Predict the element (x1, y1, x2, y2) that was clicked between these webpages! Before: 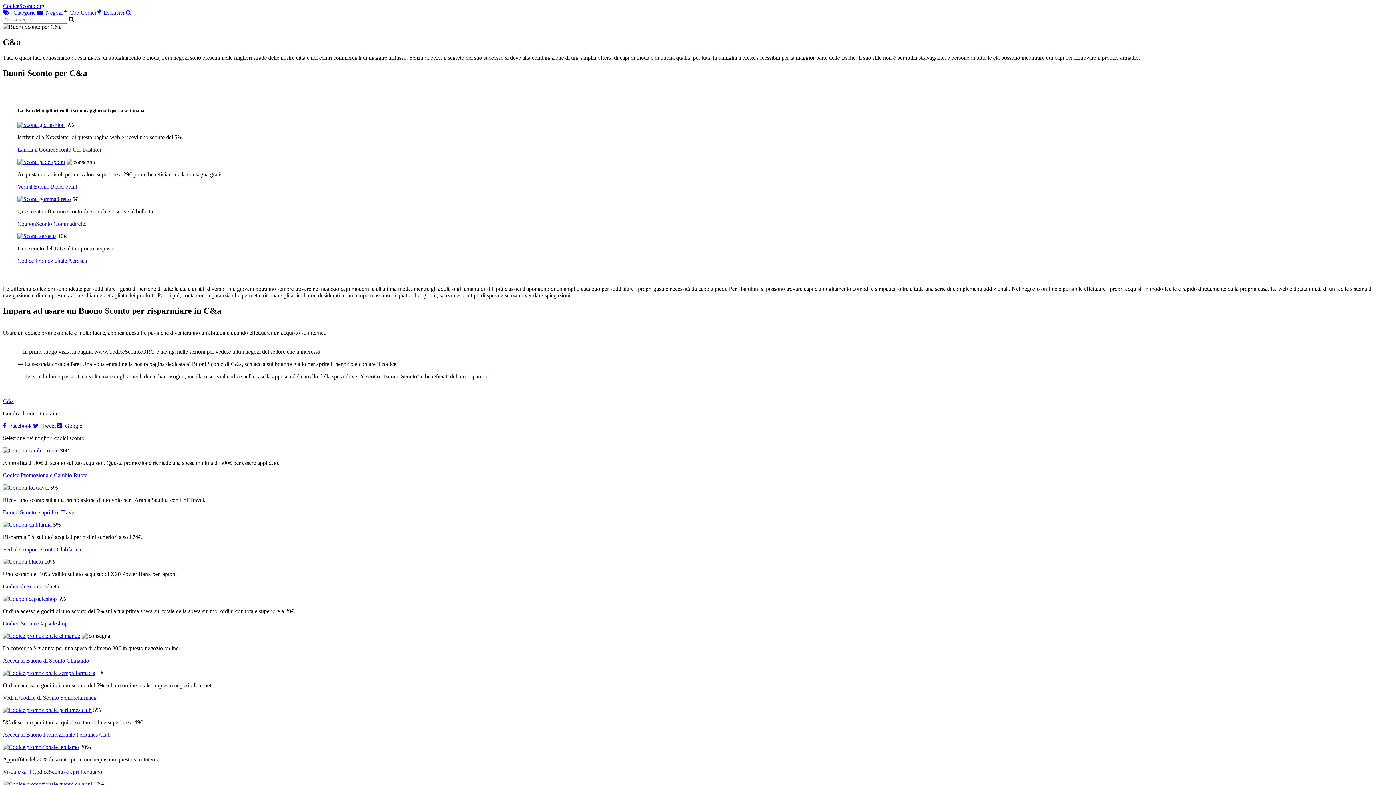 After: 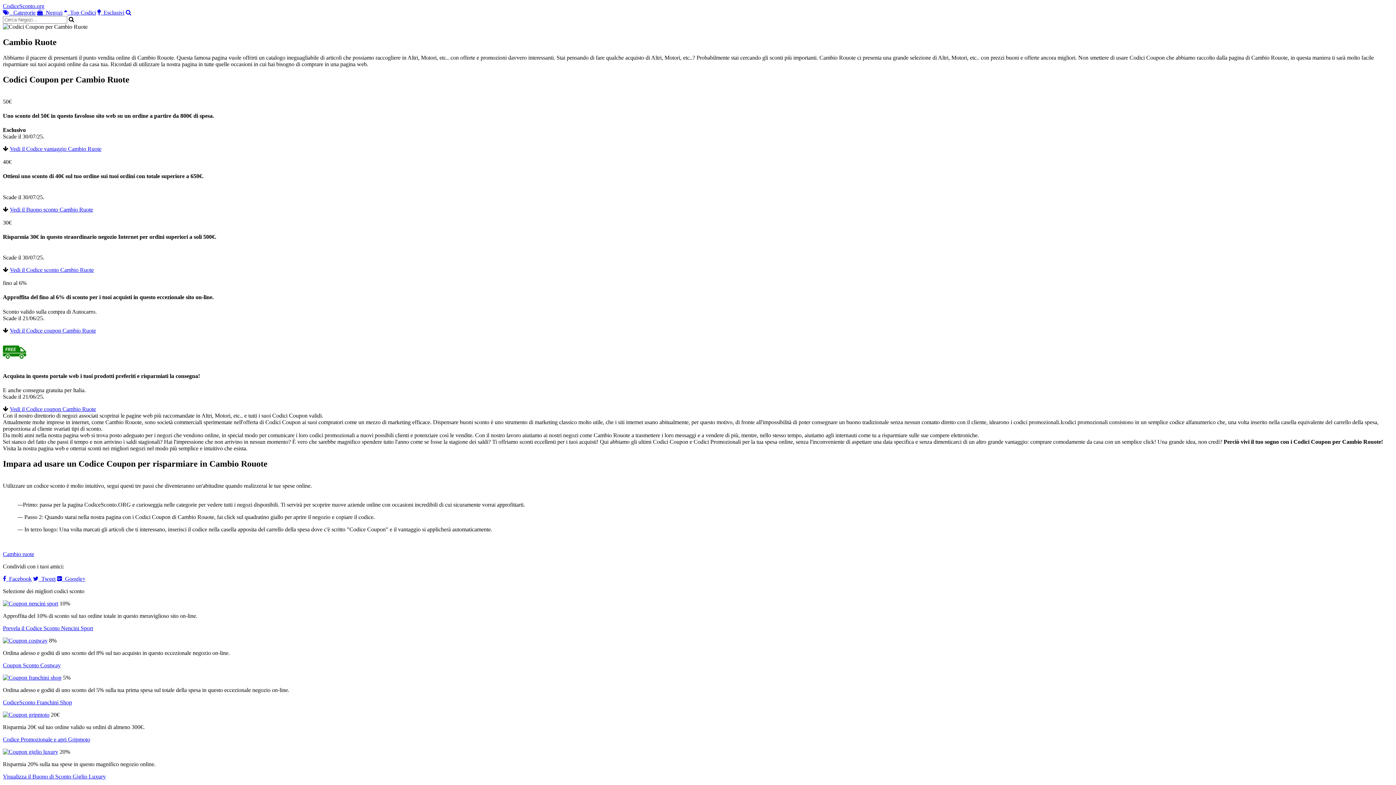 Action: bbox: (2, 447, 58, 453)